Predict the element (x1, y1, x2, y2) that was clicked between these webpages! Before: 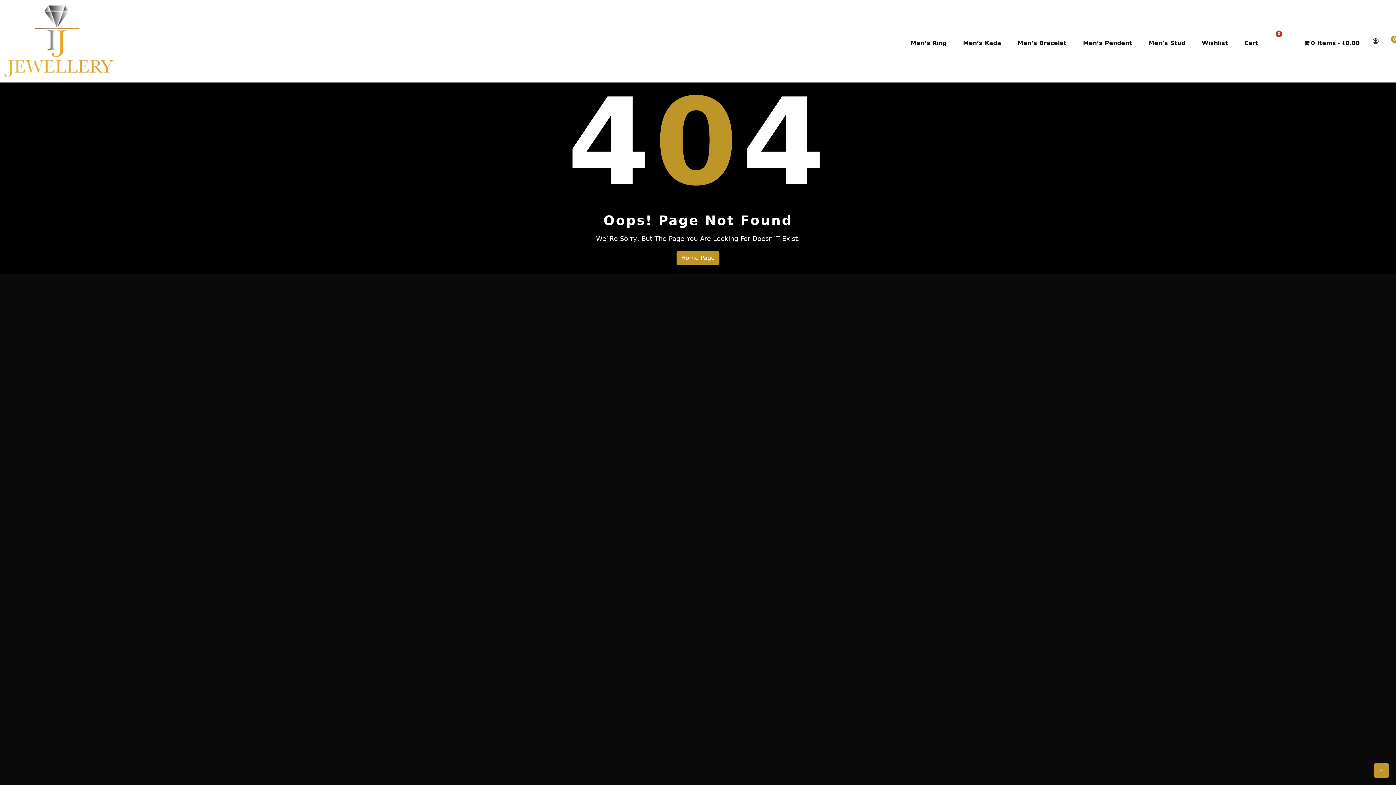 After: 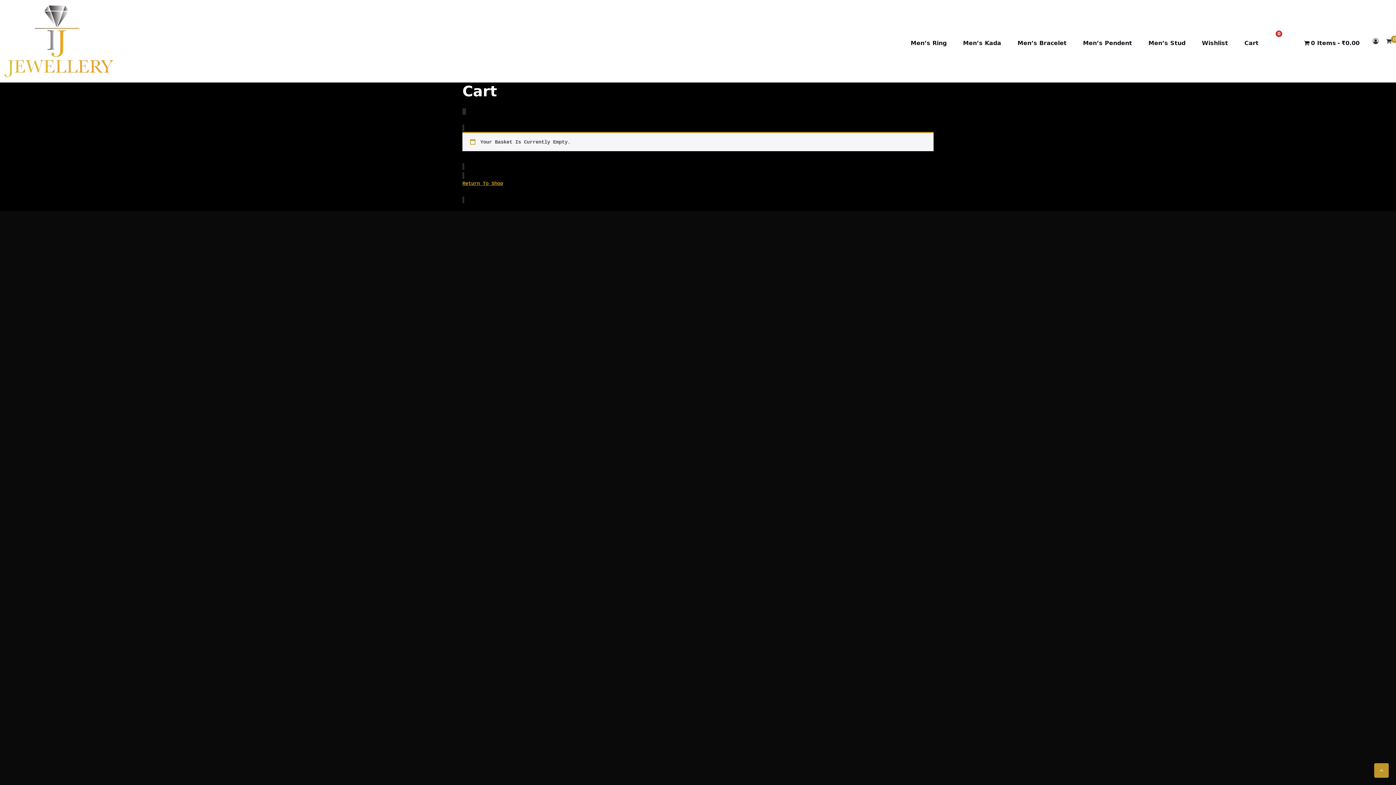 Action: bbox: (1237, 36, 1266, 50) label: Cart